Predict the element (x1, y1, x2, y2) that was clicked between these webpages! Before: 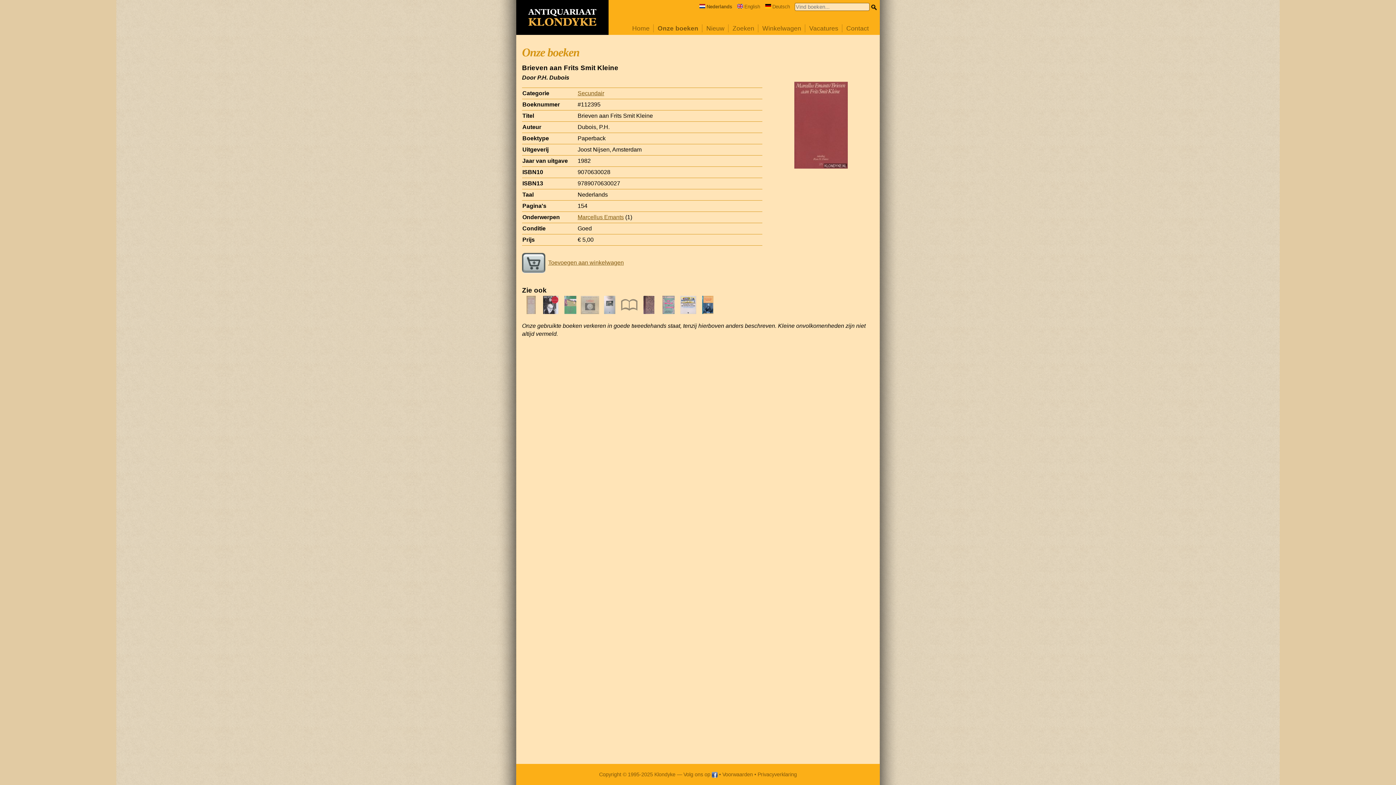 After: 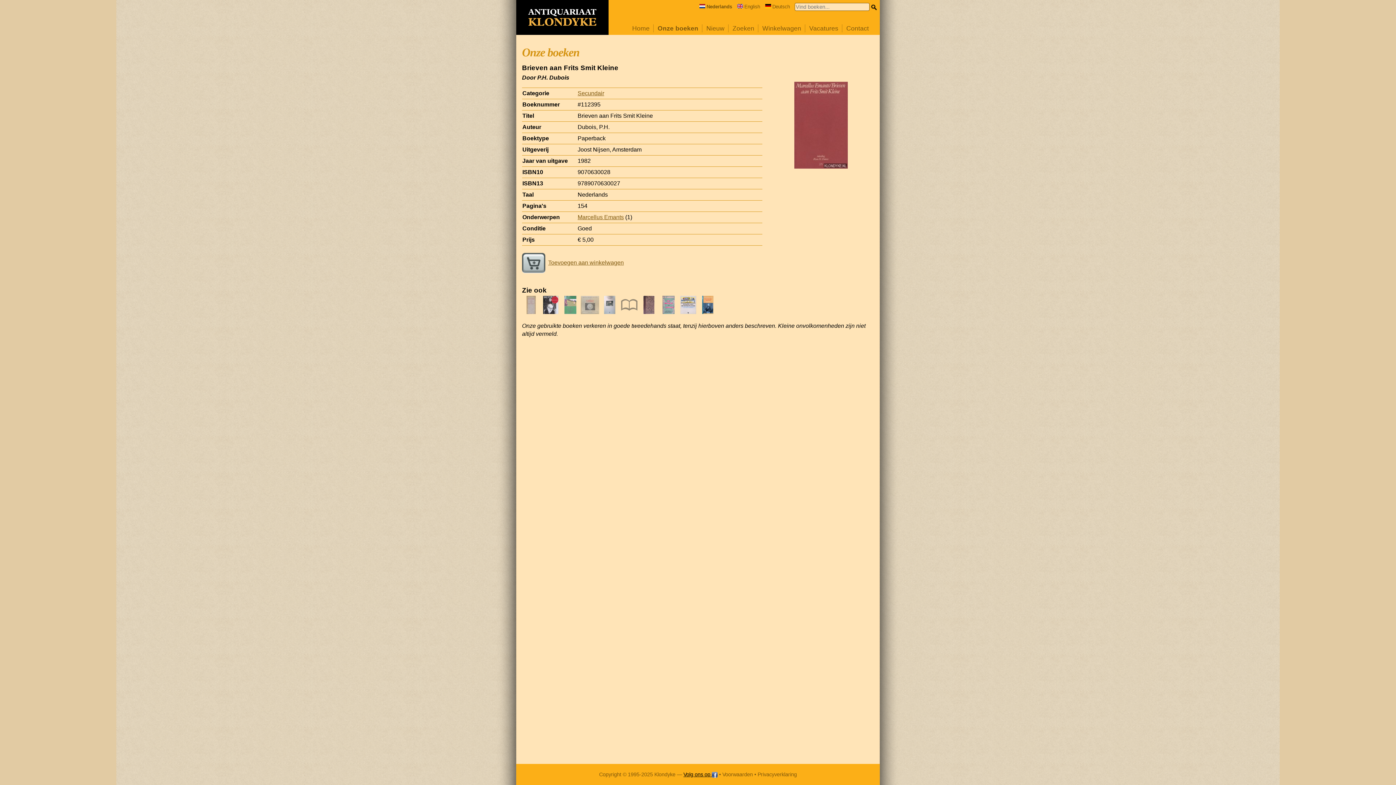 Action: label: Volg ons op  bbox: (683, 772, 717, 777)